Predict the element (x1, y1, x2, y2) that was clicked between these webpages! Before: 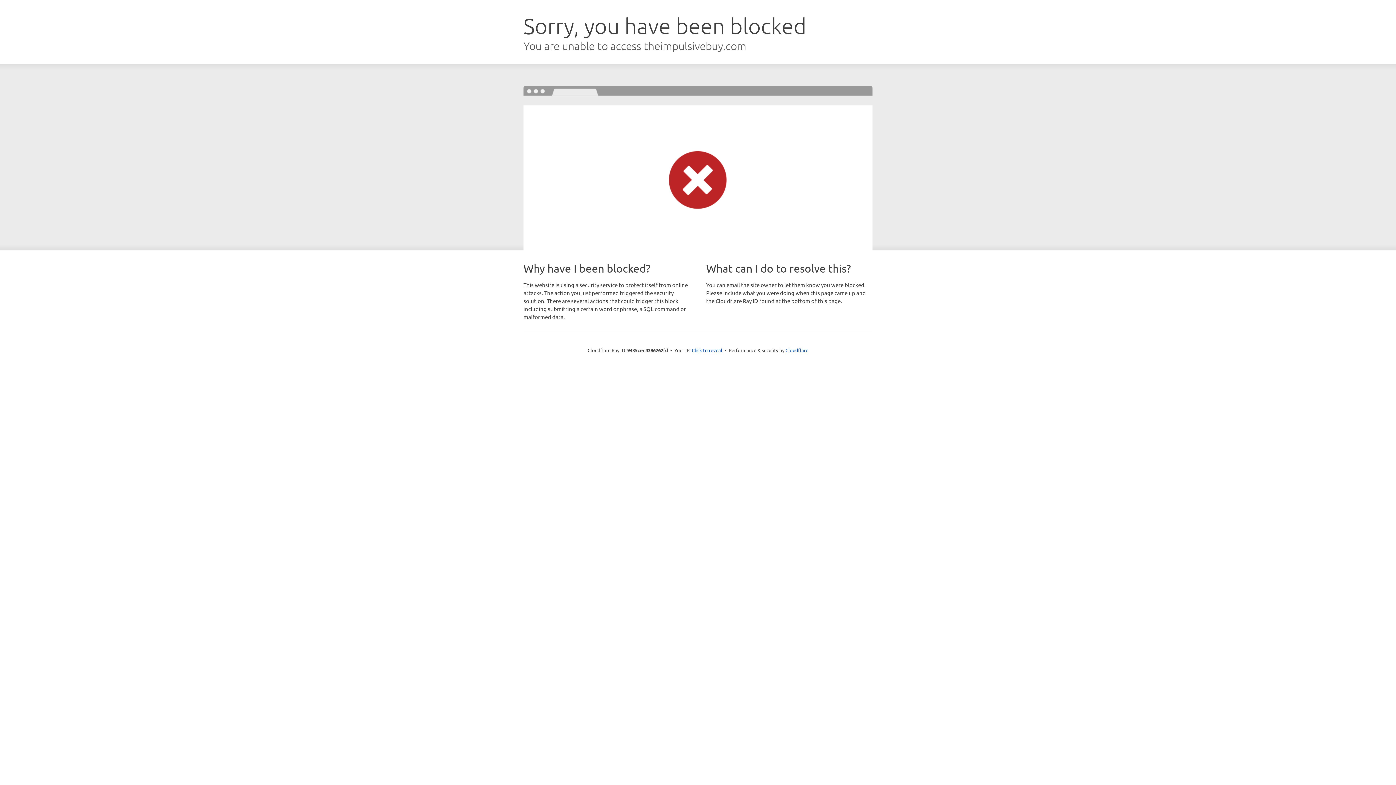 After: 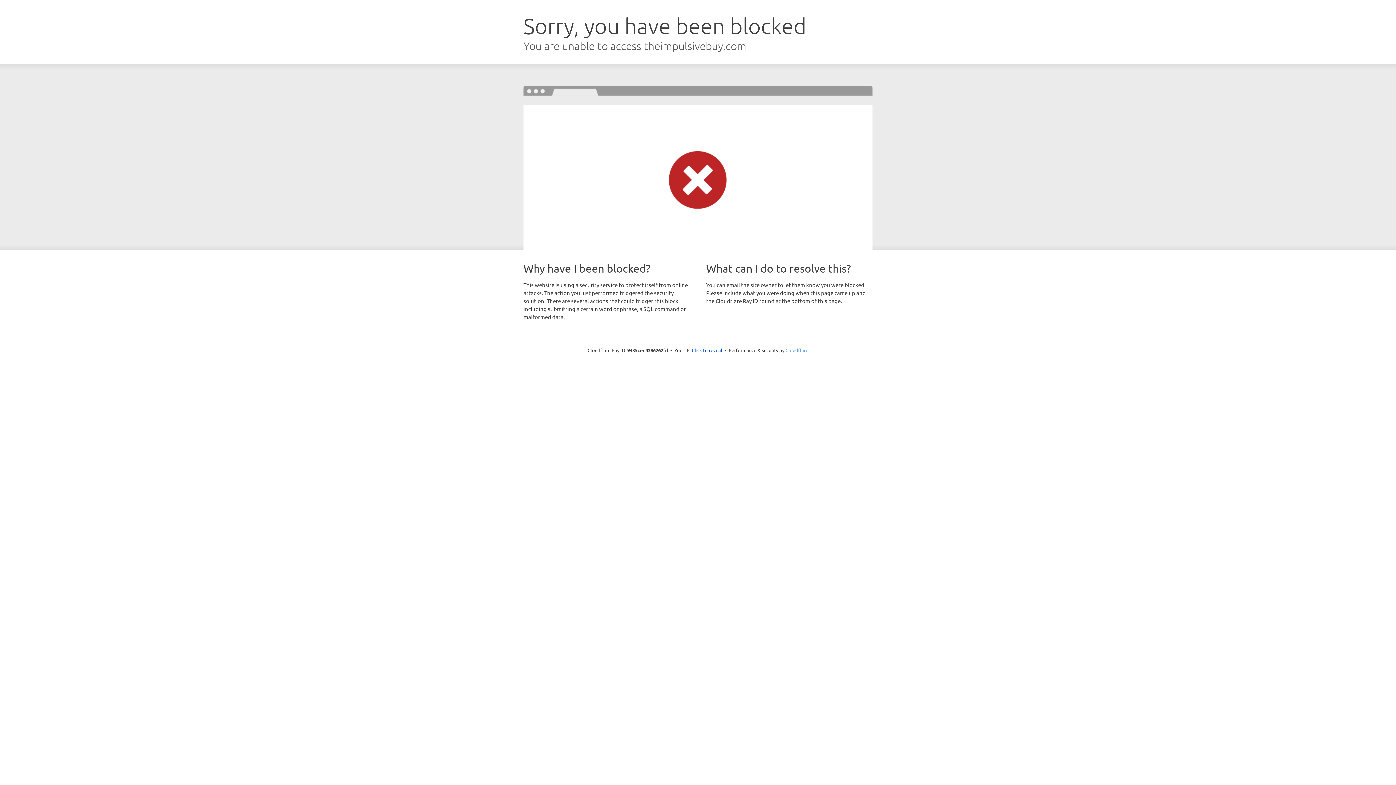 Action: bbox: (785, 347, 808, 353) label: Cloudflare